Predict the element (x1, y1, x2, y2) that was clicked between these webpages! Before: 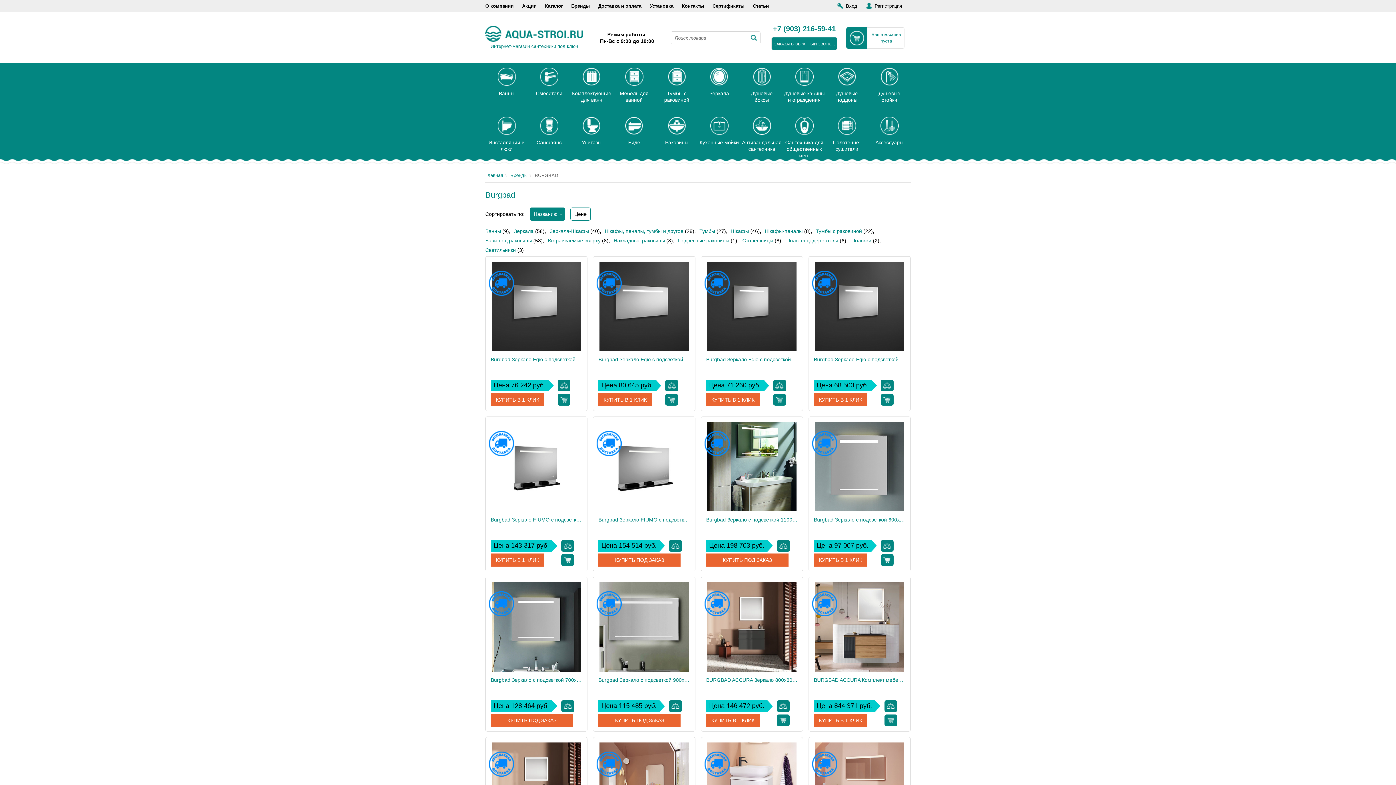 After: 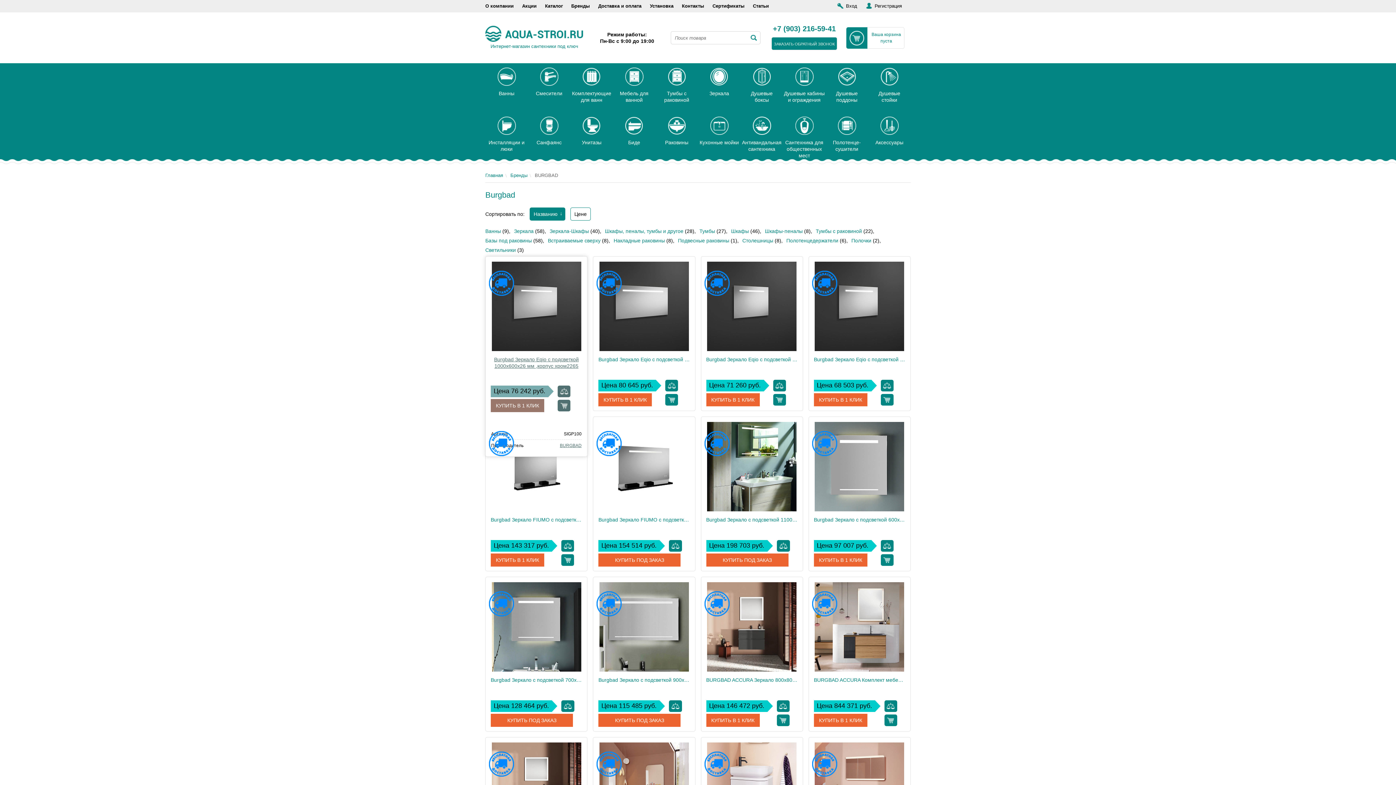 Action: label: КУПИТЬ В 1 КЛИК bbox: (490, 393, 544, 406)